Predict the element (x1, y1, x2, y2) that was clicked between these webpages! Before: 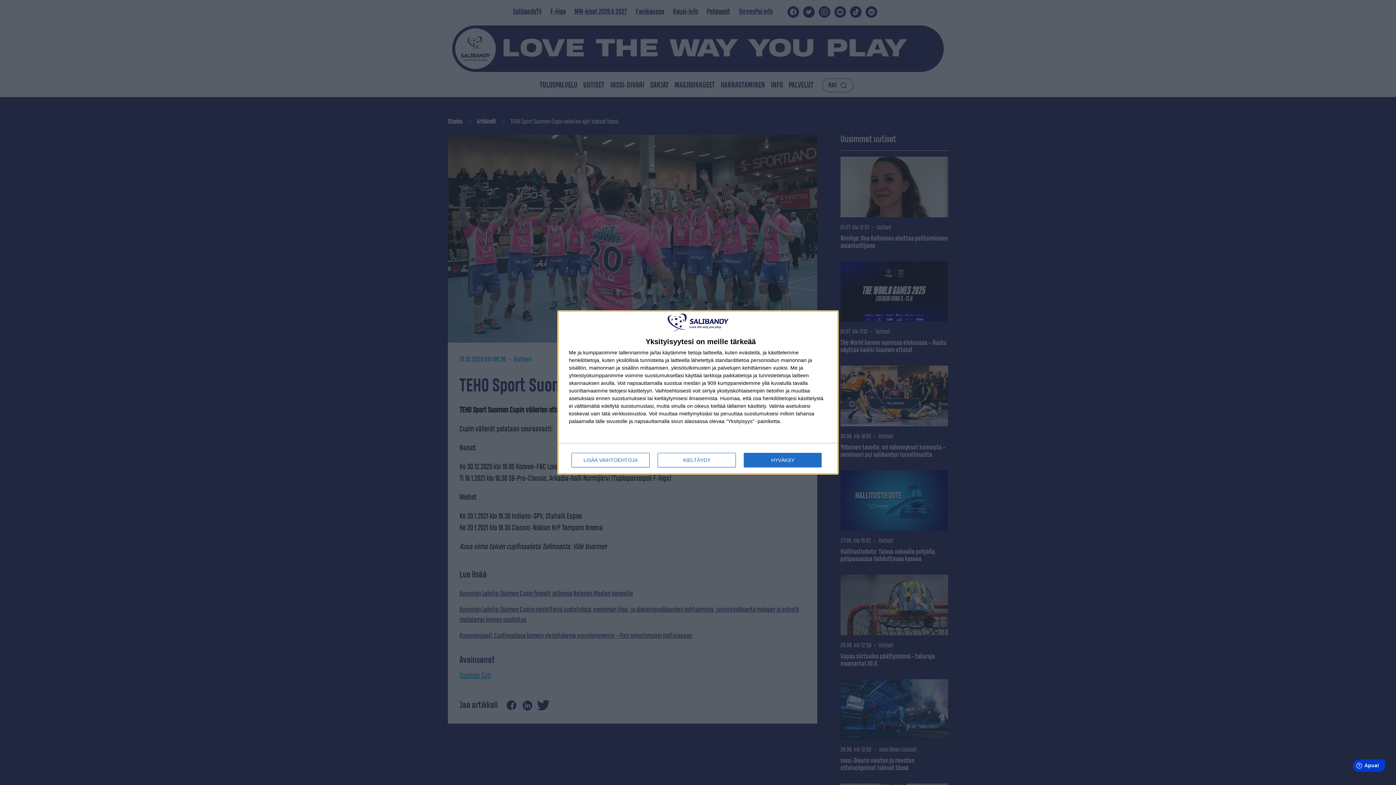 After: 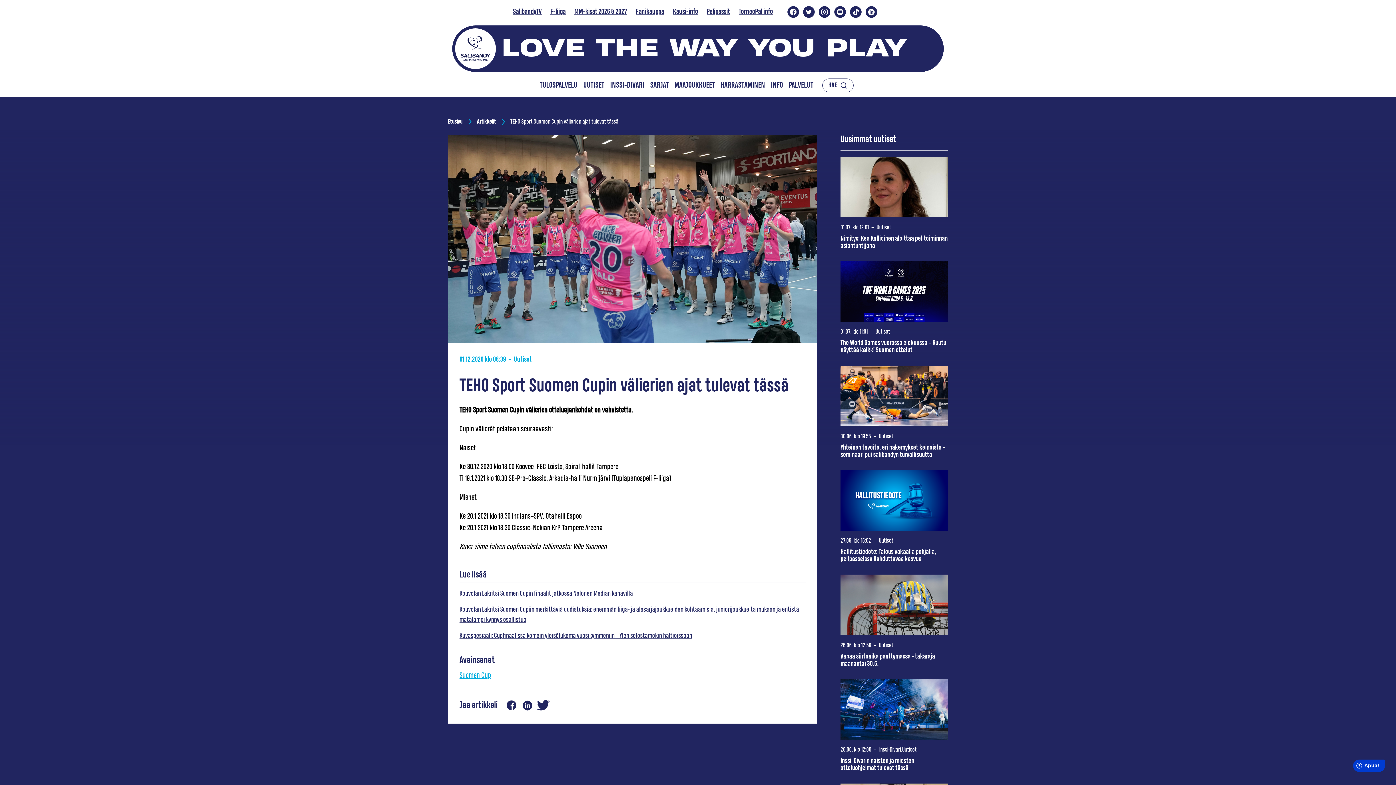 Action: bbox: (657, 453, 736, 467) label: KIELTÄYDY